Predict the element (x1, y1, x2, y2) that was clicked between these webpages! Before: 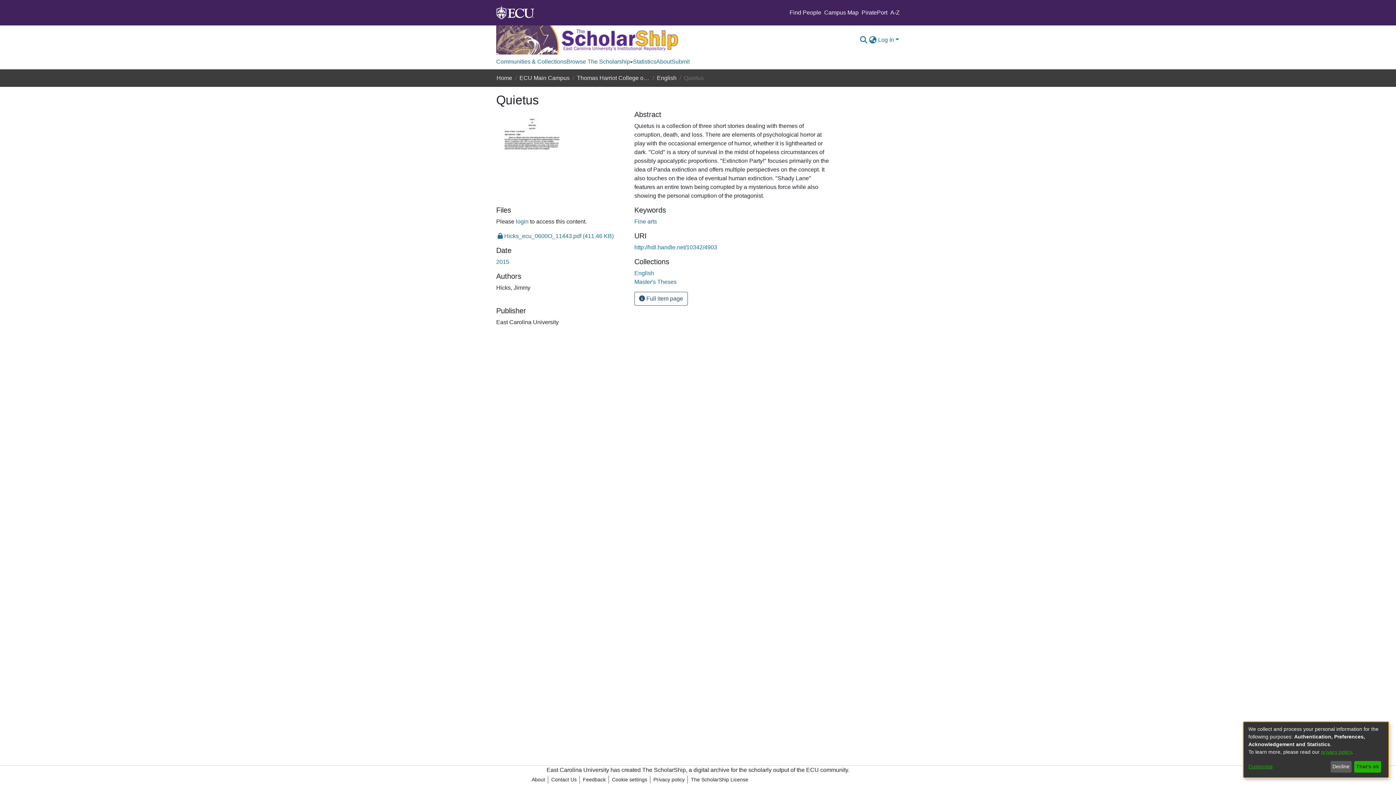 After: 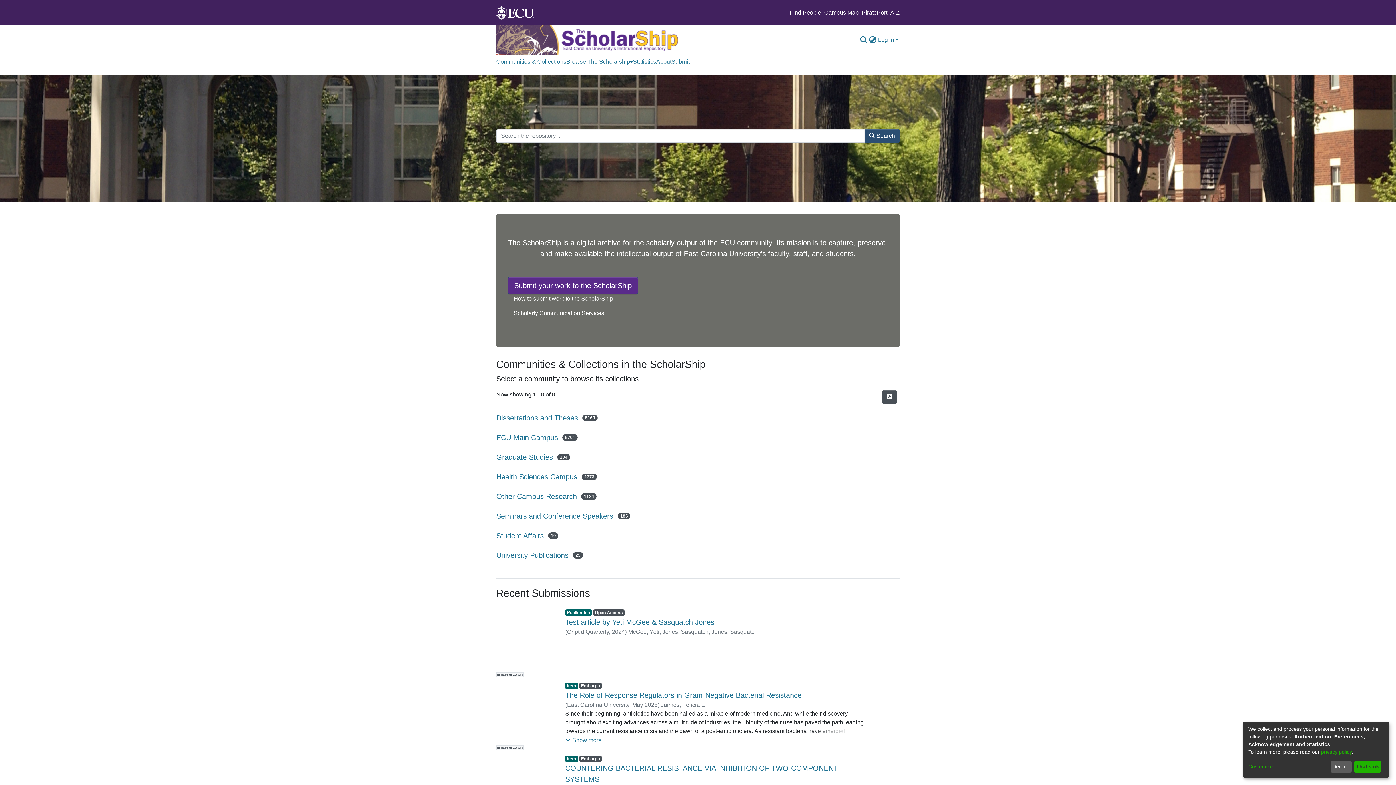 Action: label: Home bbox: (496, 73, 512, 82)